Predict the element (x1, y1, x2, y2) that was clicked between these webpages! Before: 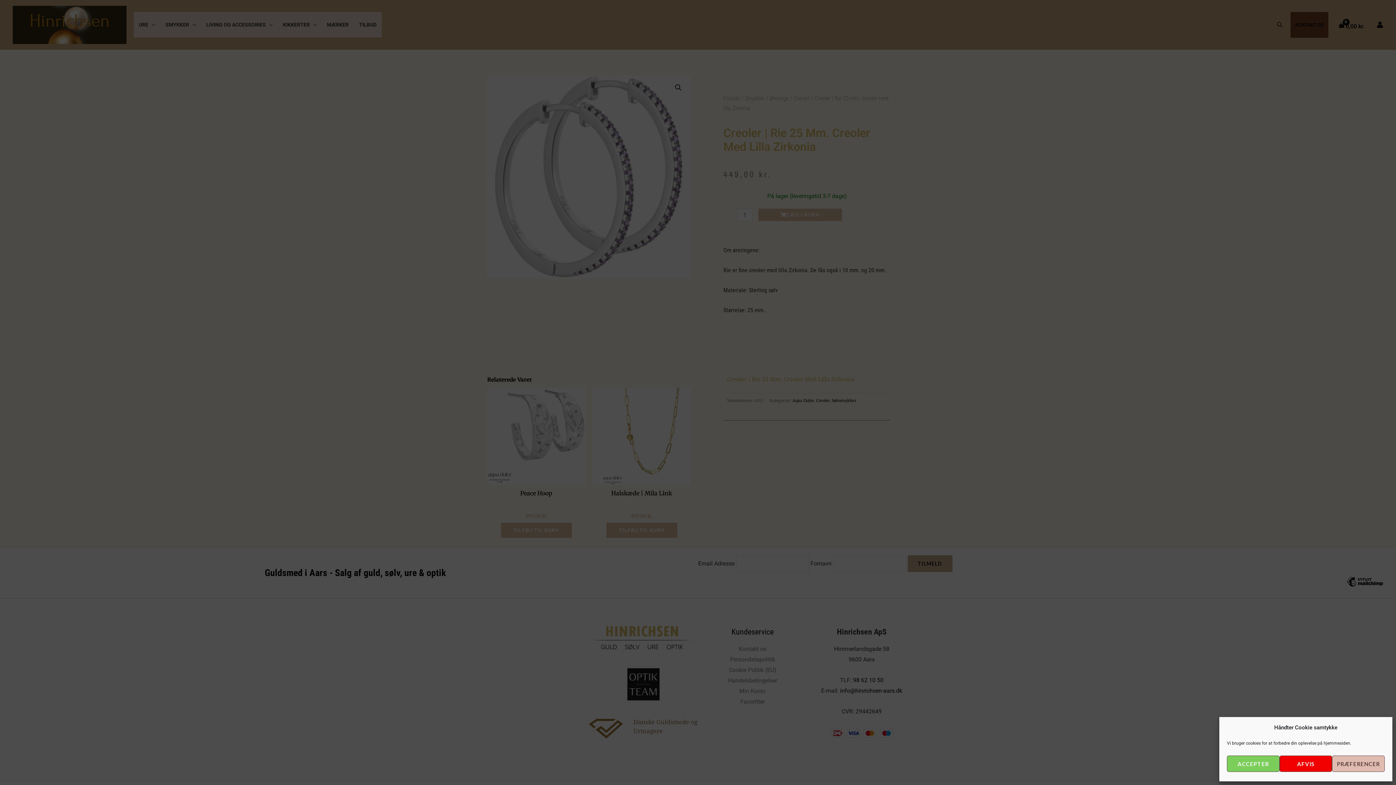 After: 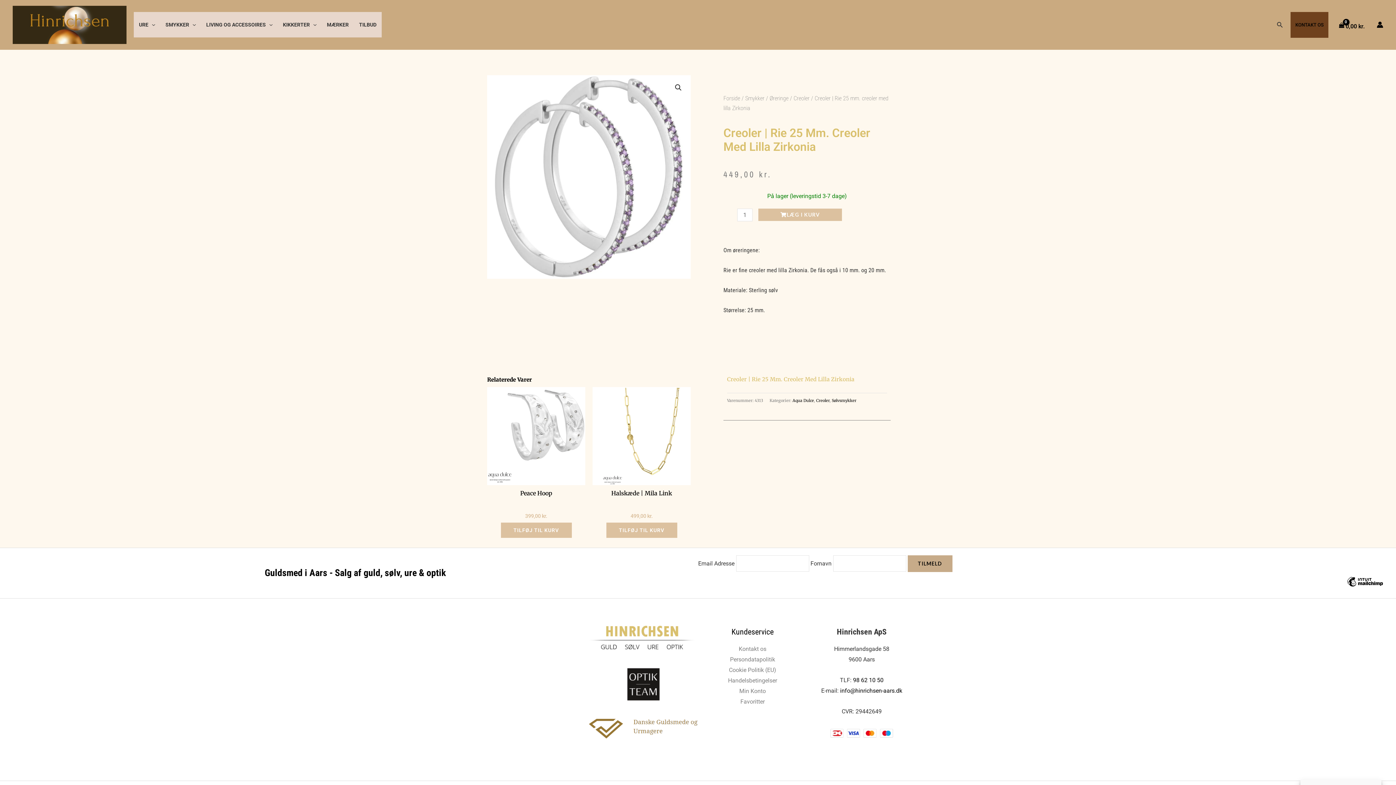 Action: label: AFVIS bbox: (1279, 756, 1332, 772)